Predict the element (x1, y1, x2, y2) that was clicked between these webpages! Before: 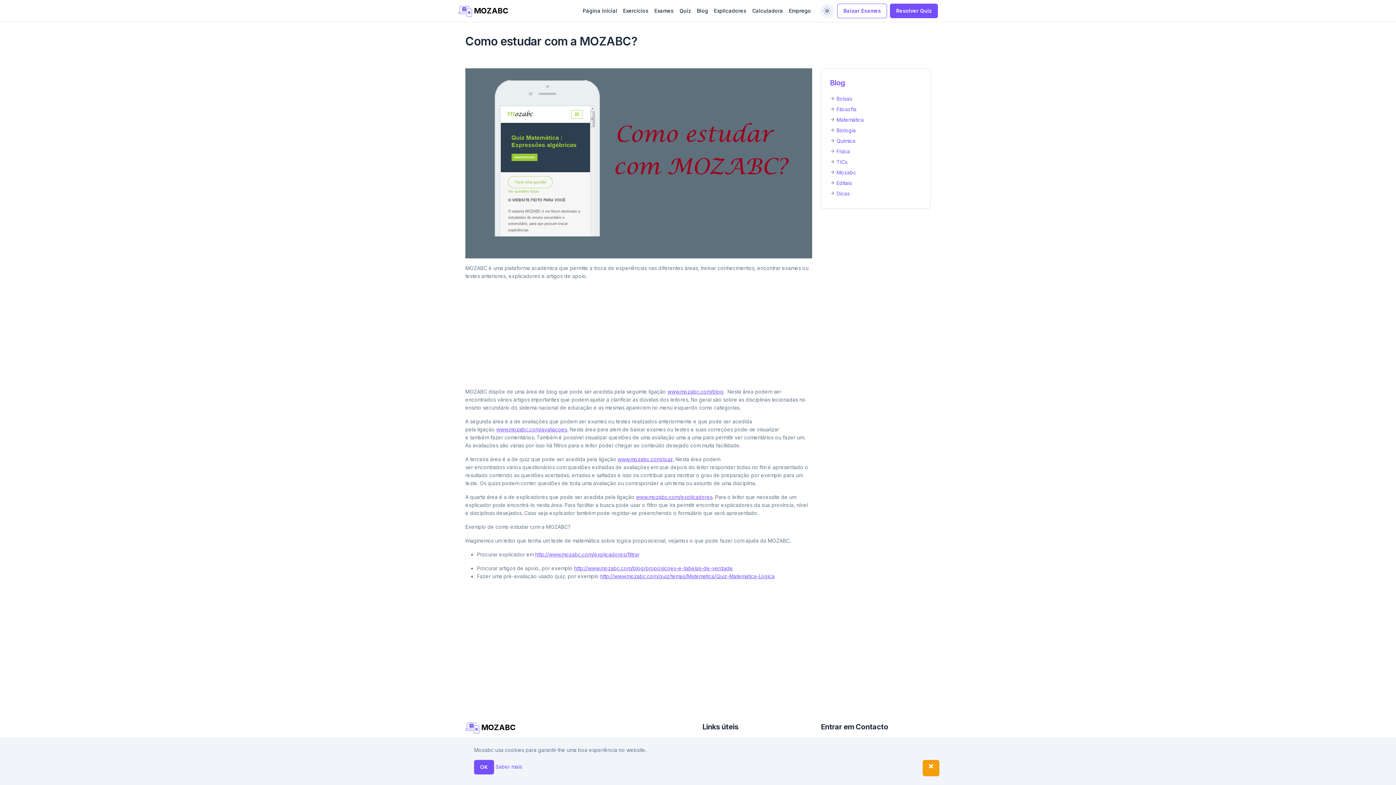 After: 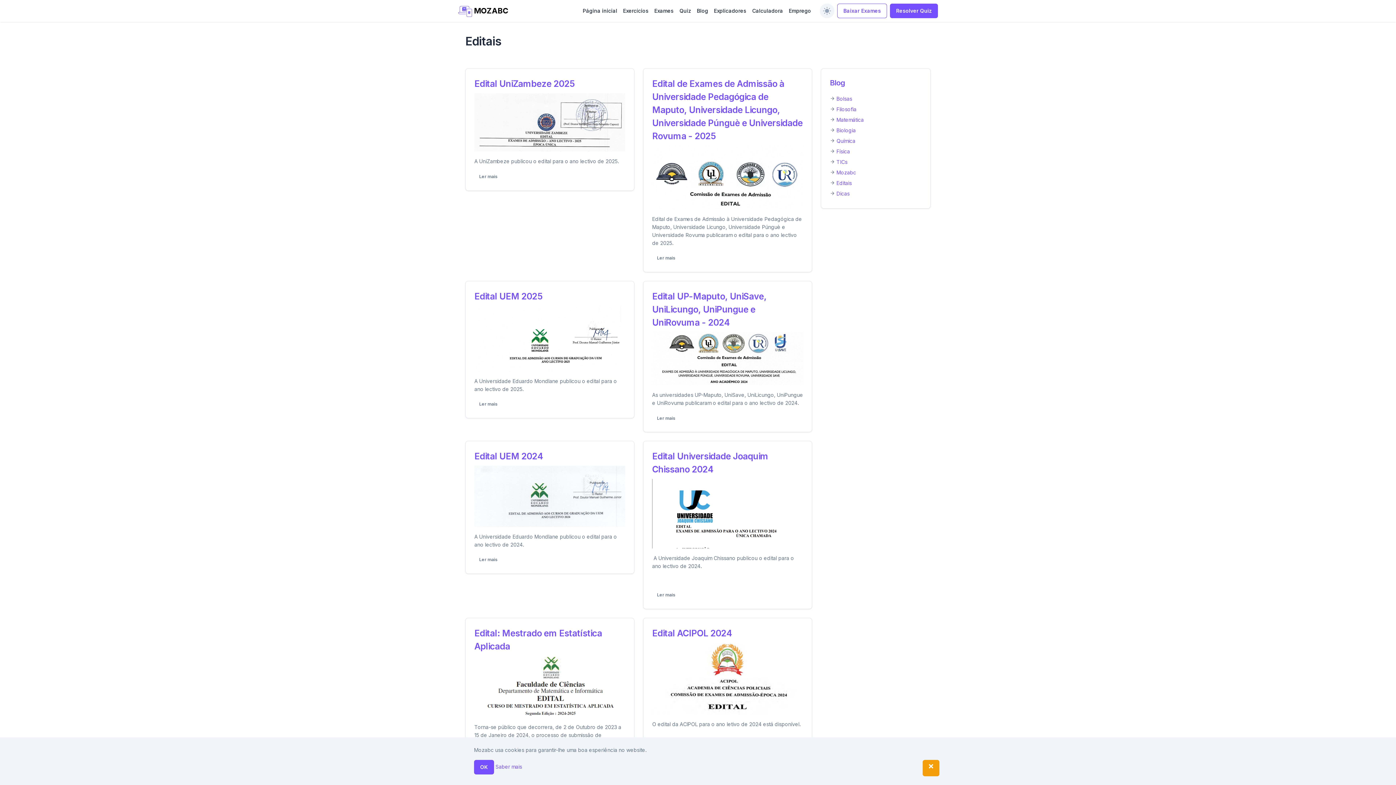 Action: bbox: (836, 180, 852, 186) label: Editais